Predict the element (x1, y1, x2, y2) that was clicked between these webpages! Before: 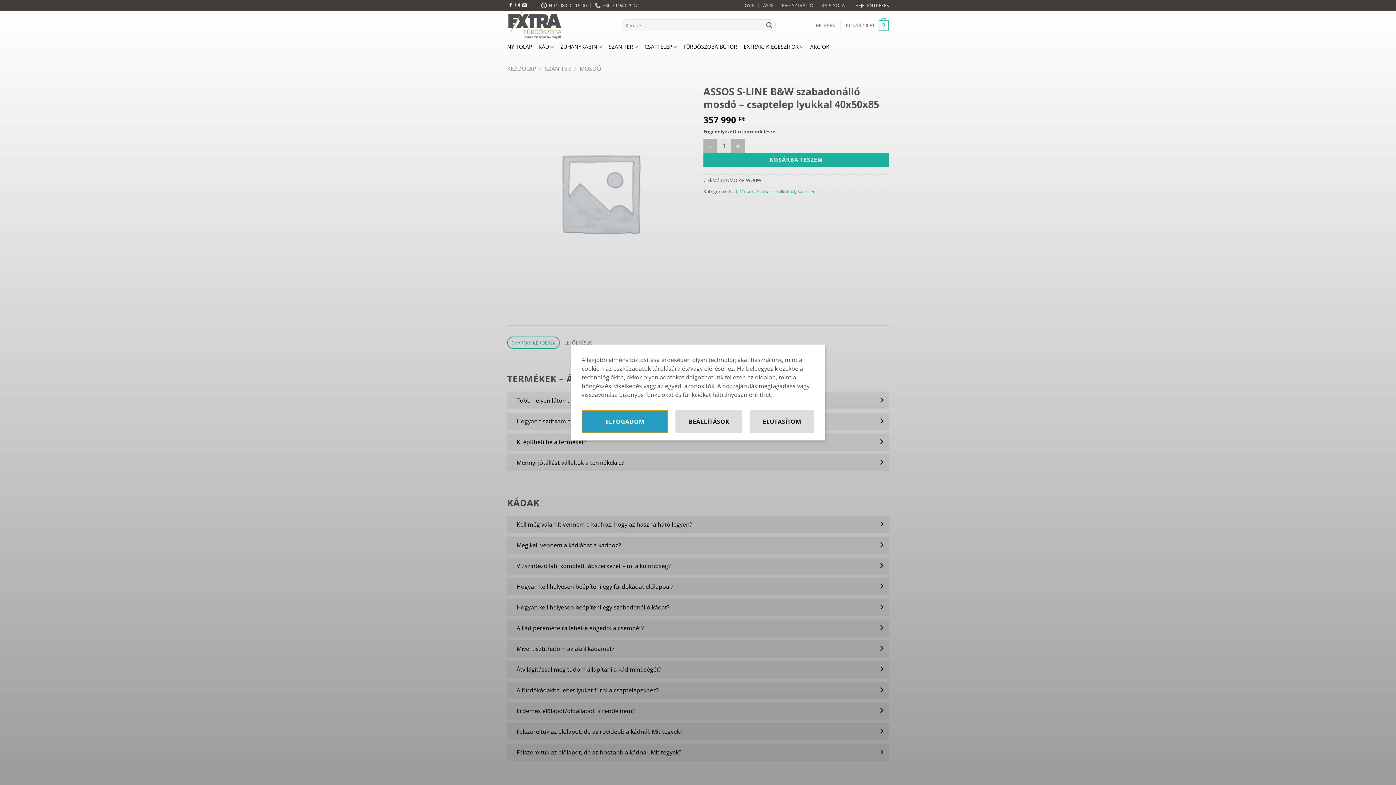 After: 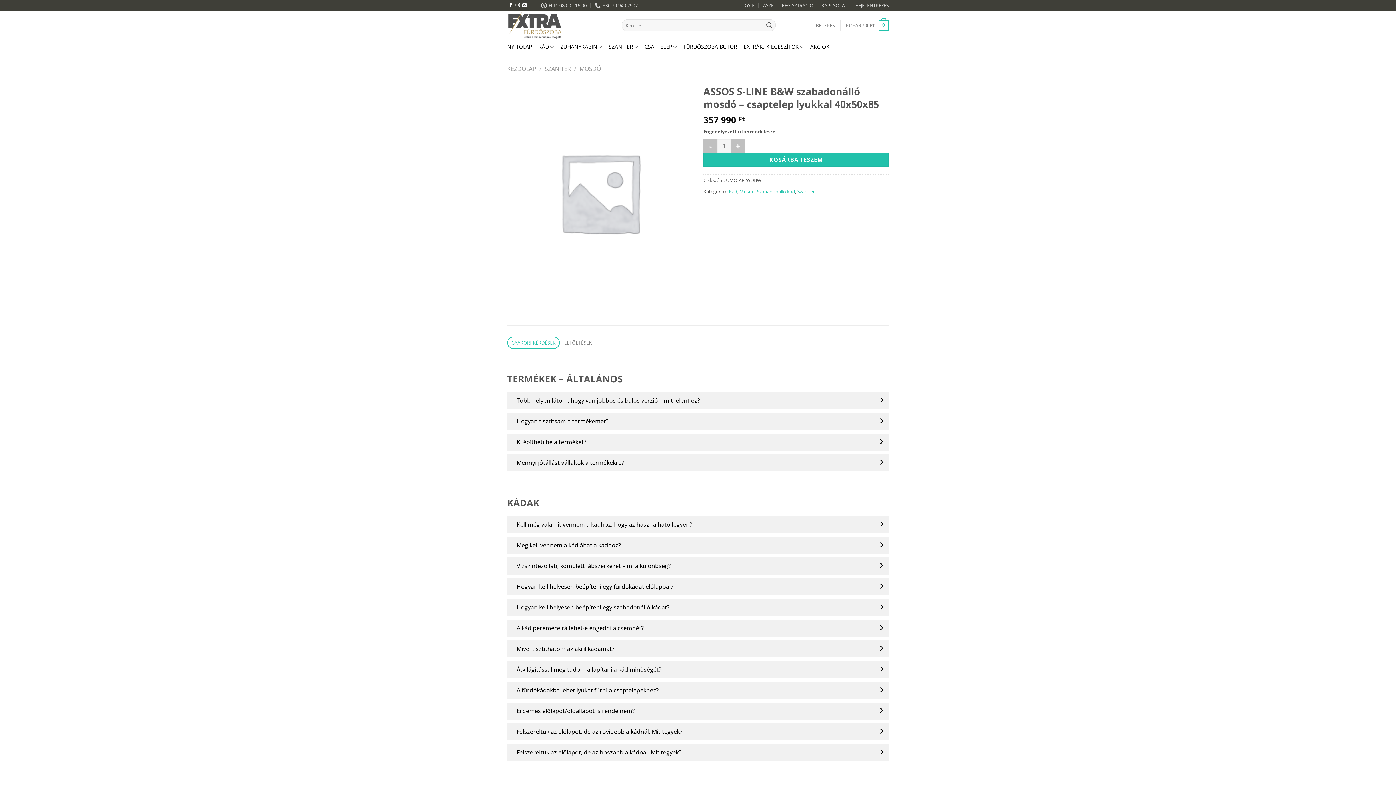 Action: bbox: (749, 410, 814, 433) label: ELUTASÍTOM